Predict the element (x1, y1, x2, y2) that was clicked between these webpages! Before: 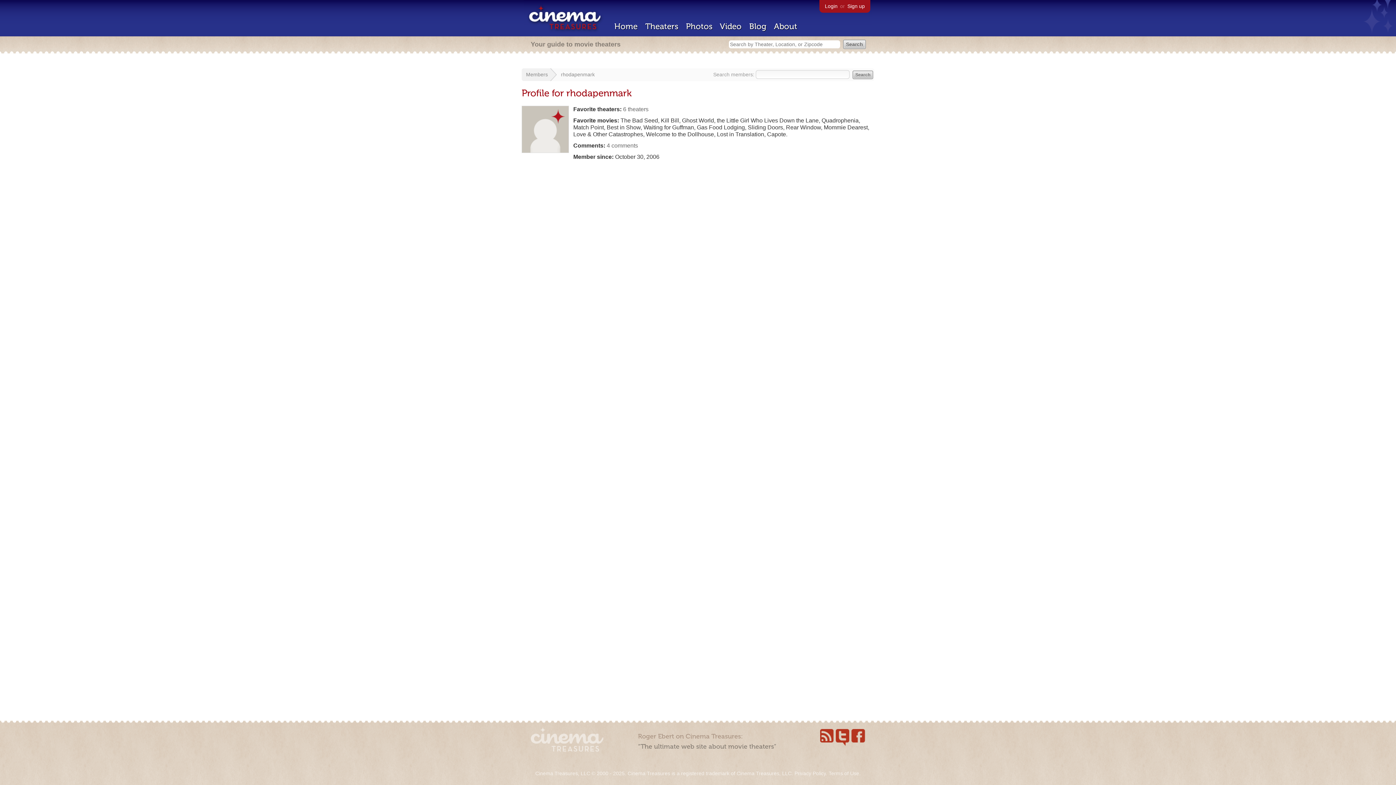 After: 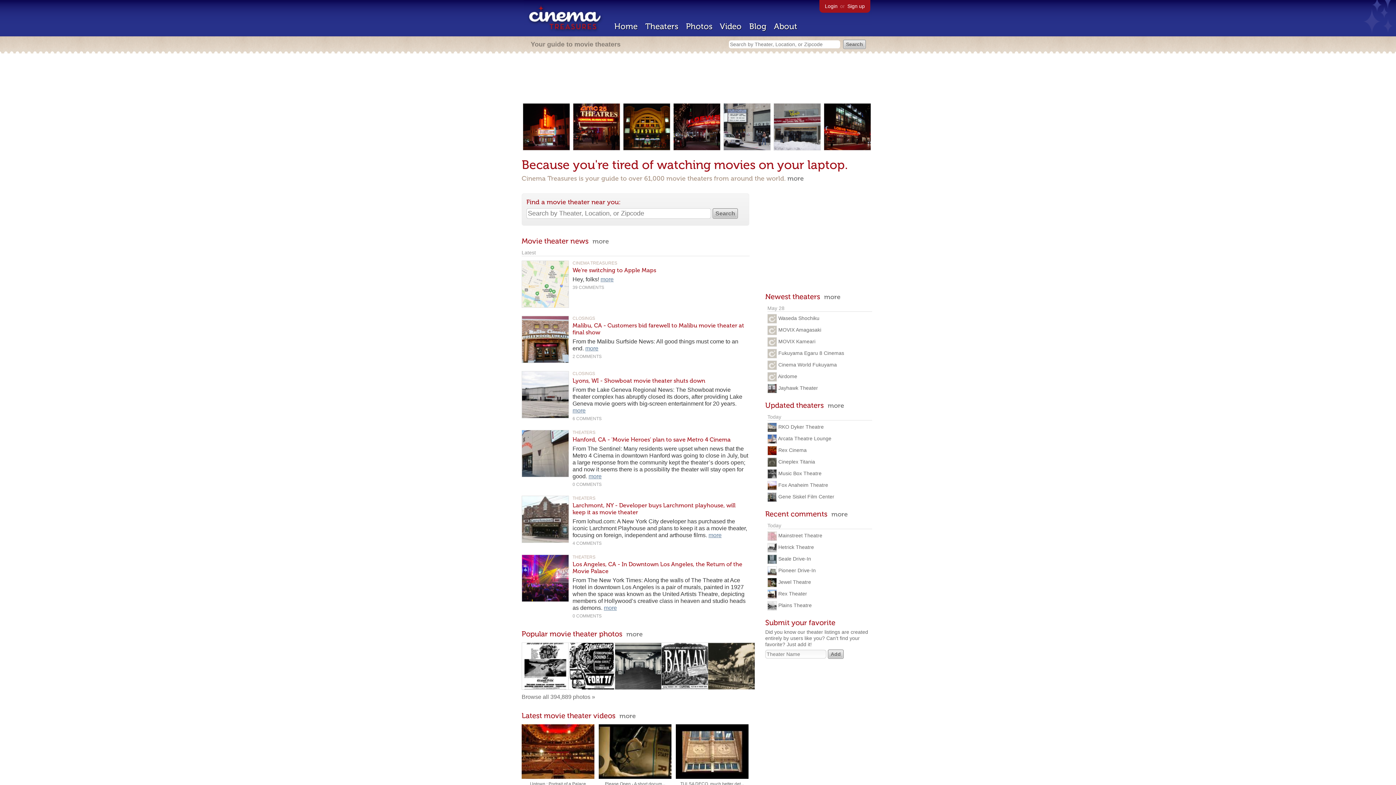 Action: bbox: (530, 746, 603, 753)